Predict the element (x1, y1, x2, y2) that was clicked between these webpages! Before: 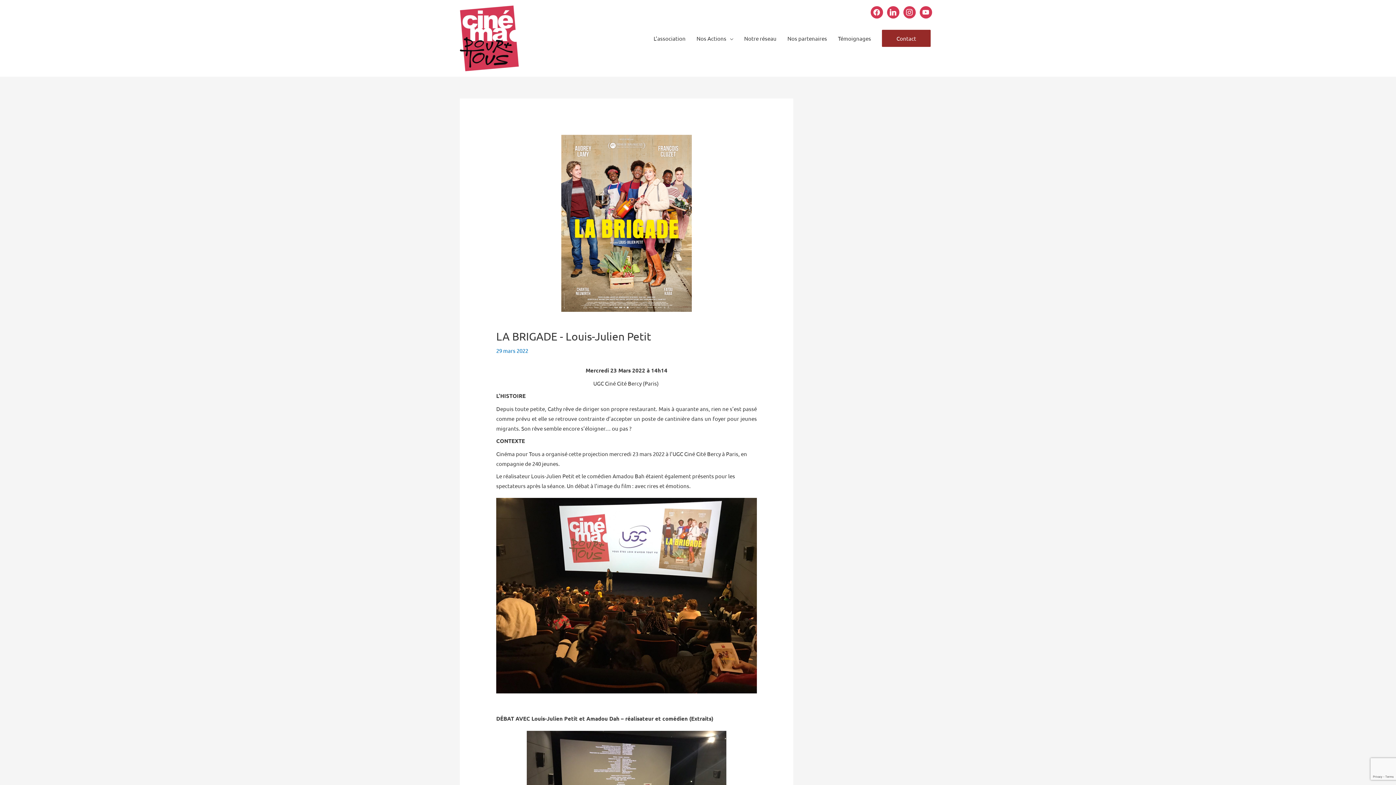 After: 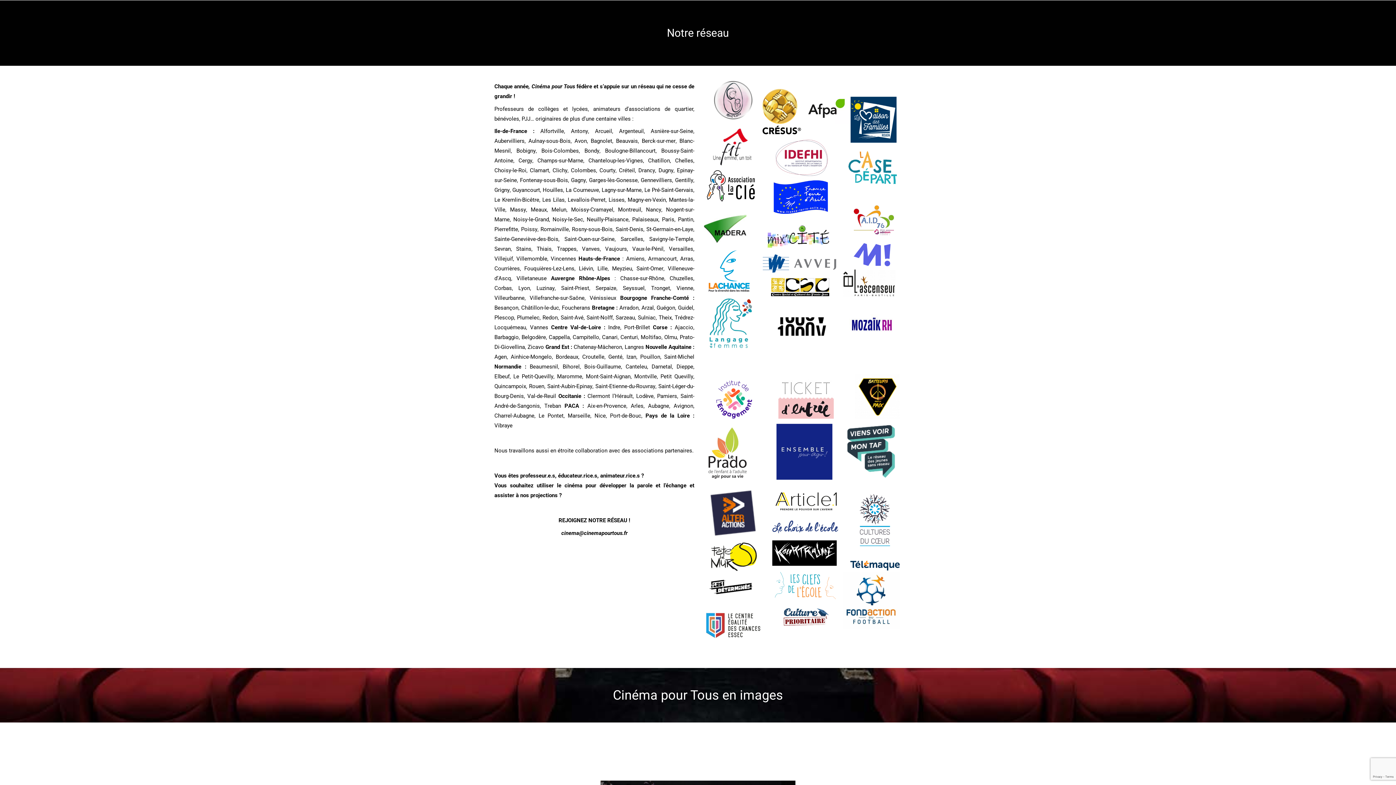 Action: bbox: (738, 27, 782, 49) label: Notre réseau